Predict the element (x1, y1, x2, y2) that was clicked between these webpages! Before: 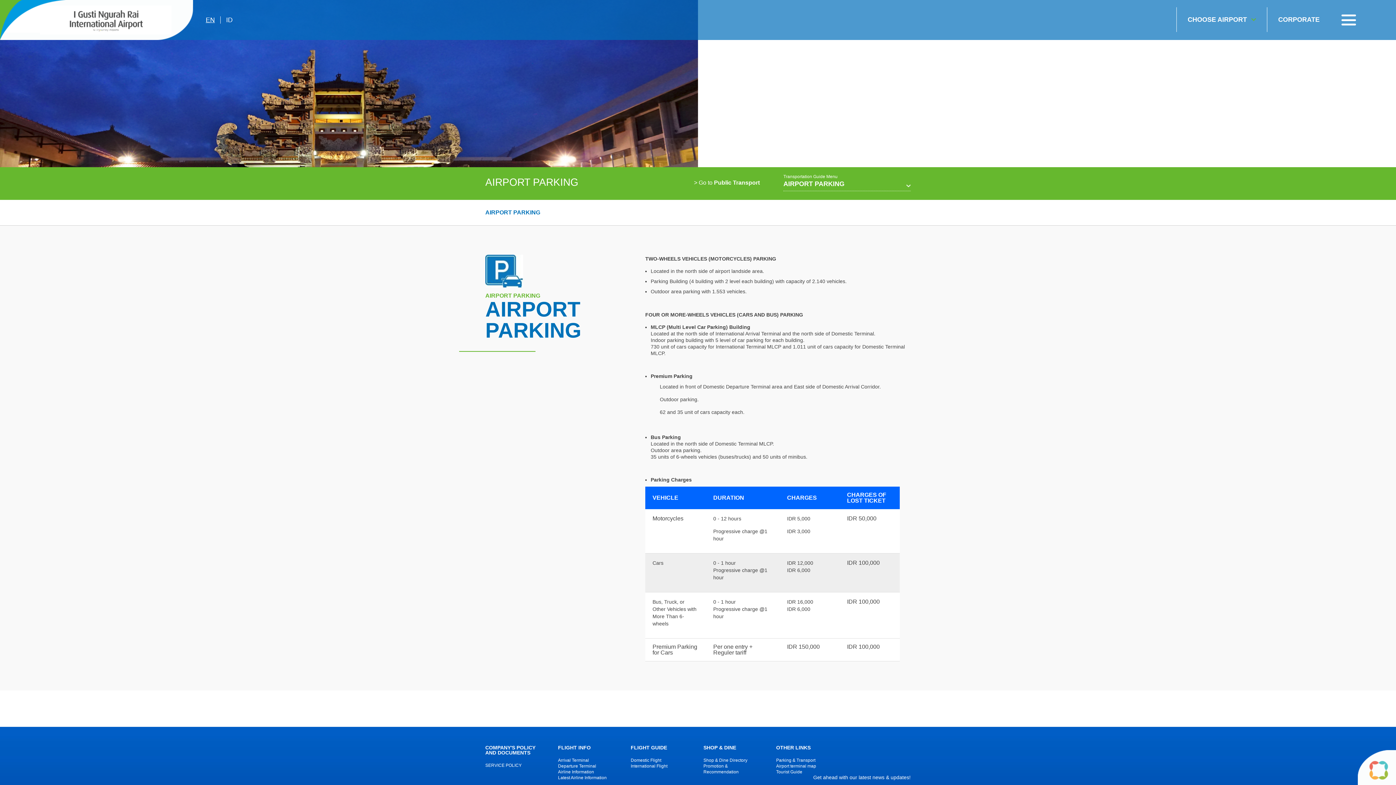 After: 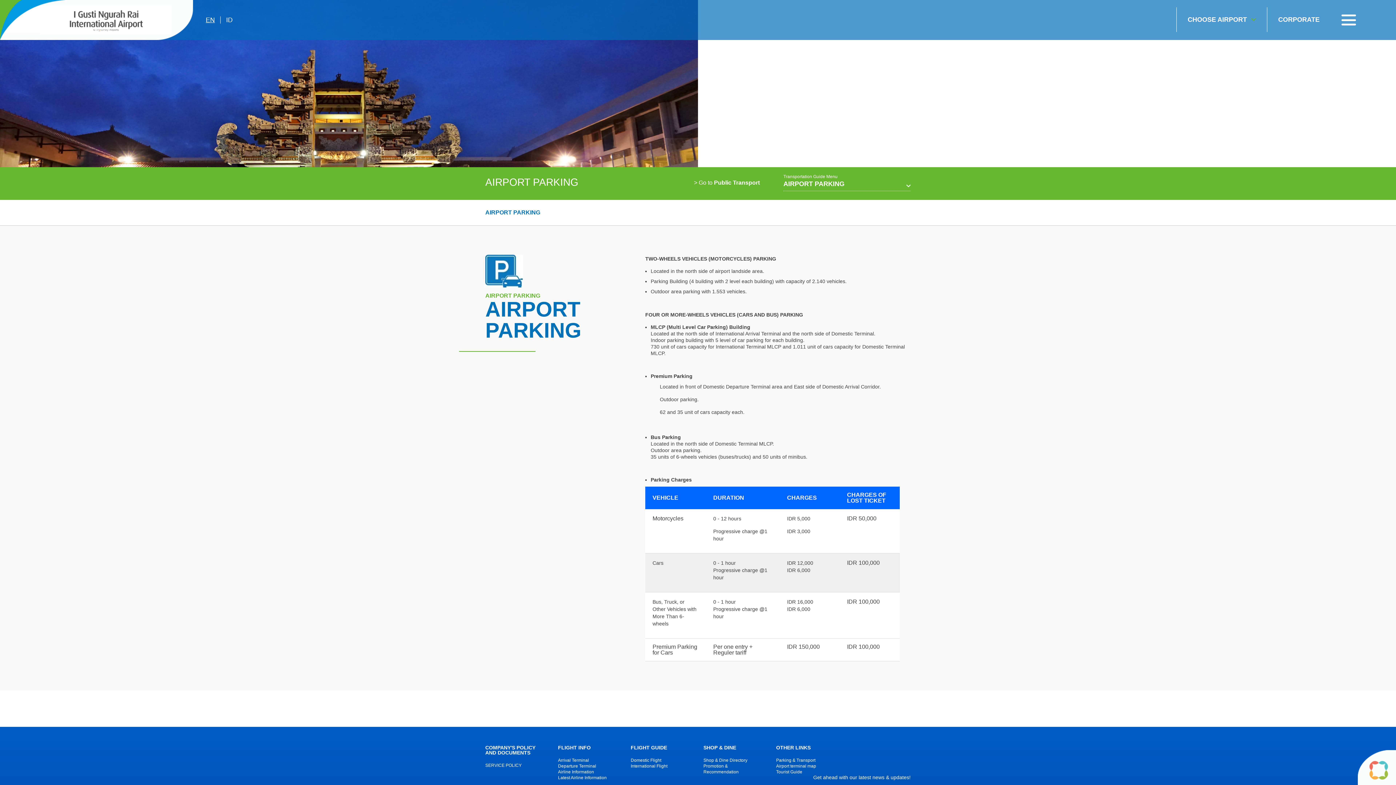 Action: label: EN bbox: (205, 16, 220, 23)